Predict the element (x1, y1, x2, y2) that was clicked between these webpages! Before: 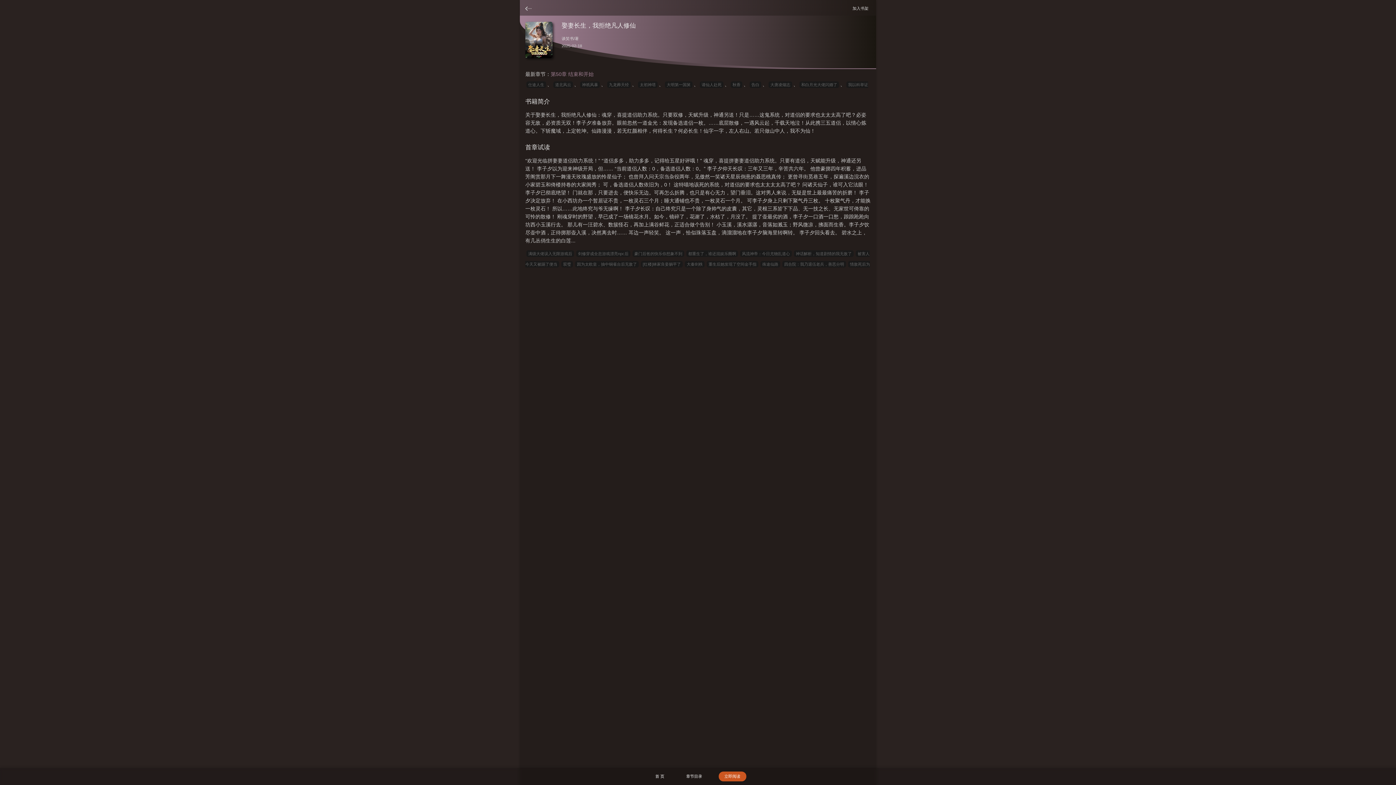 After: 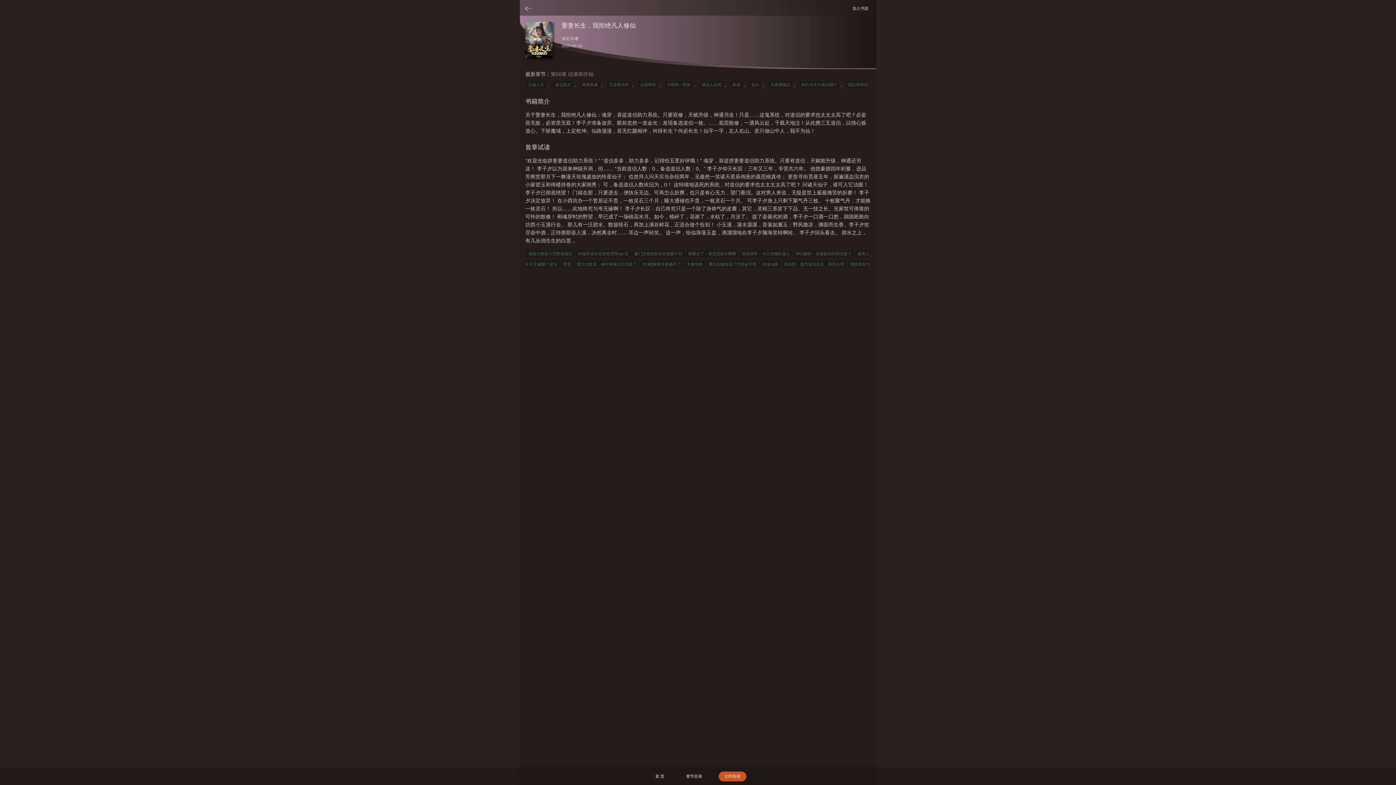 Action: bbox: (847, 0, 876, 16) label: 加入书架  